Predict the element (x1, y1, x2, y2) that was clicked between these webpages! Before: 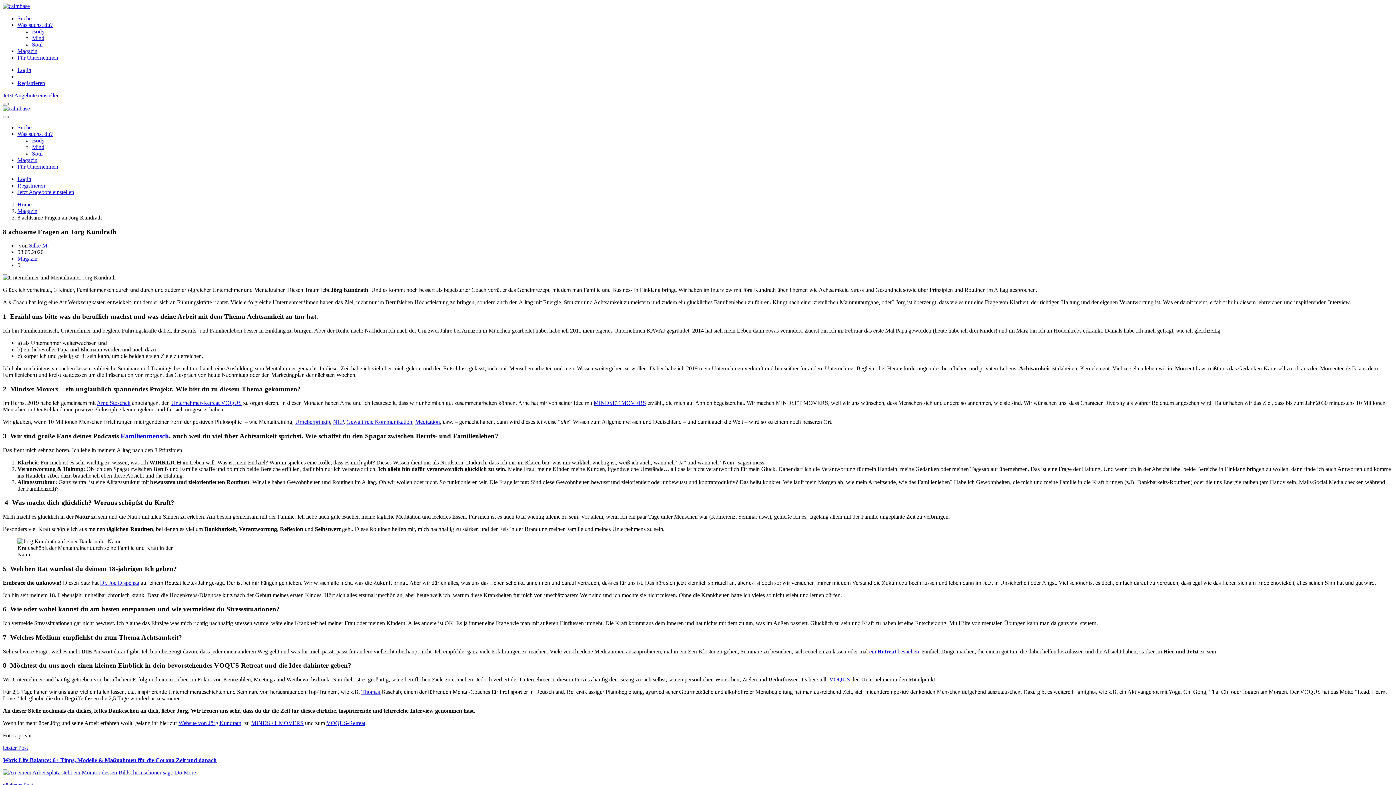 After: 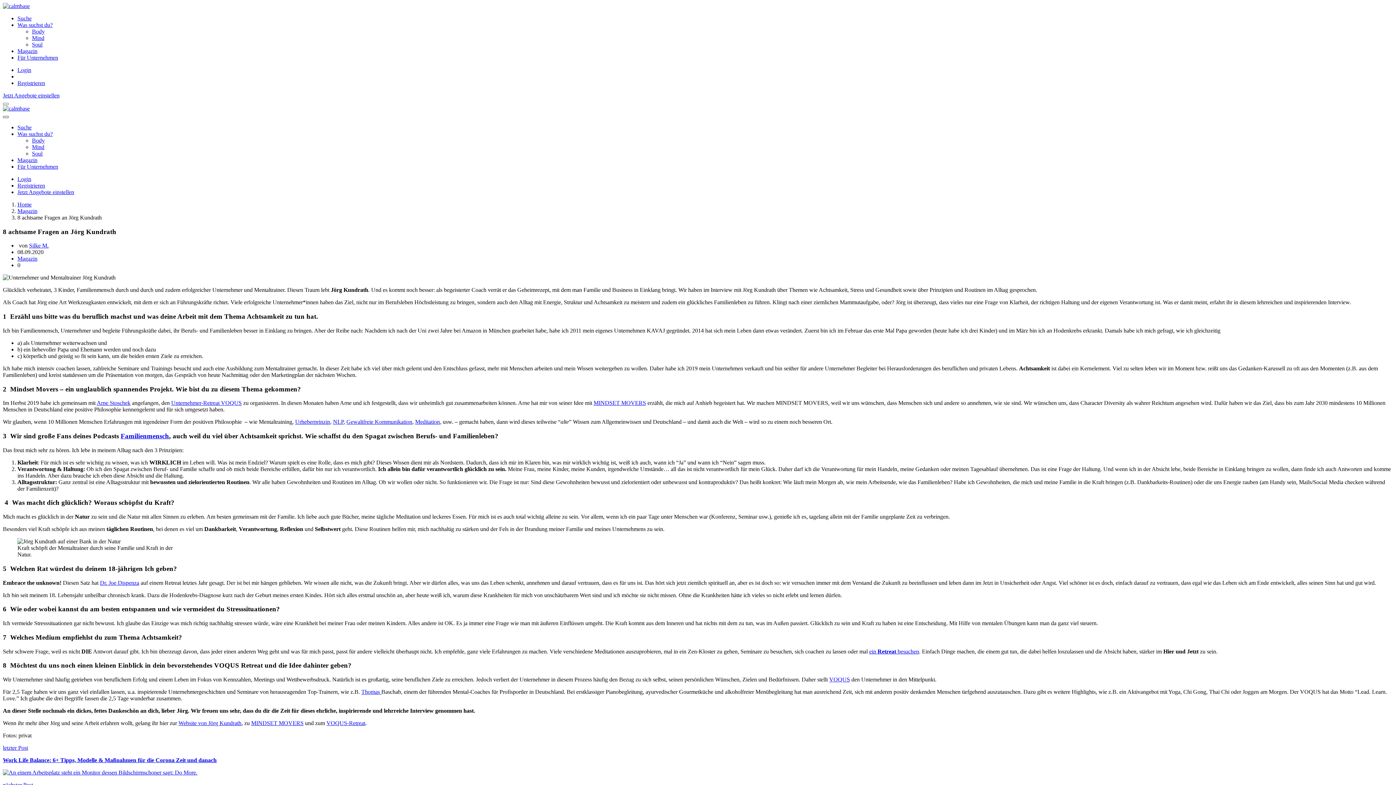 Action: bbox: (2, 116, 8, 118)